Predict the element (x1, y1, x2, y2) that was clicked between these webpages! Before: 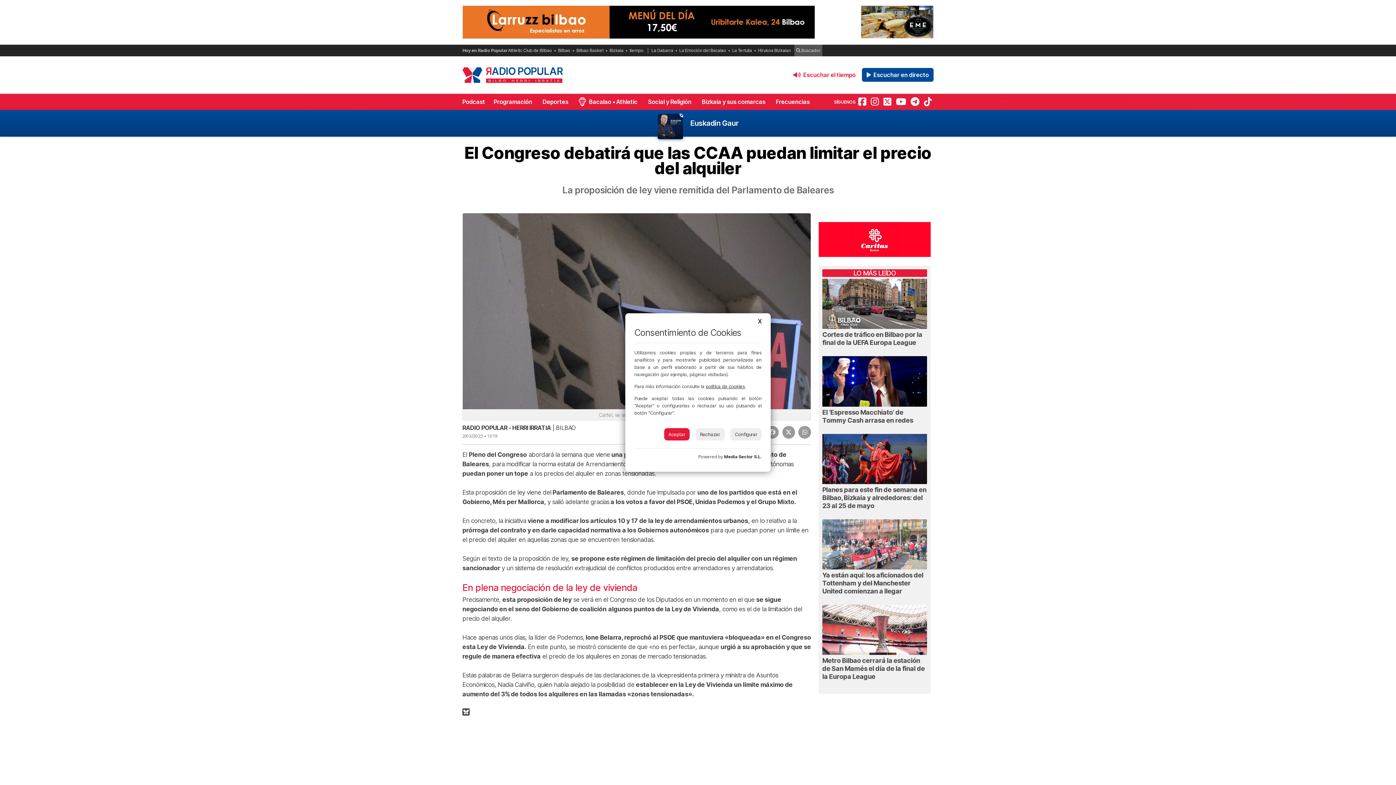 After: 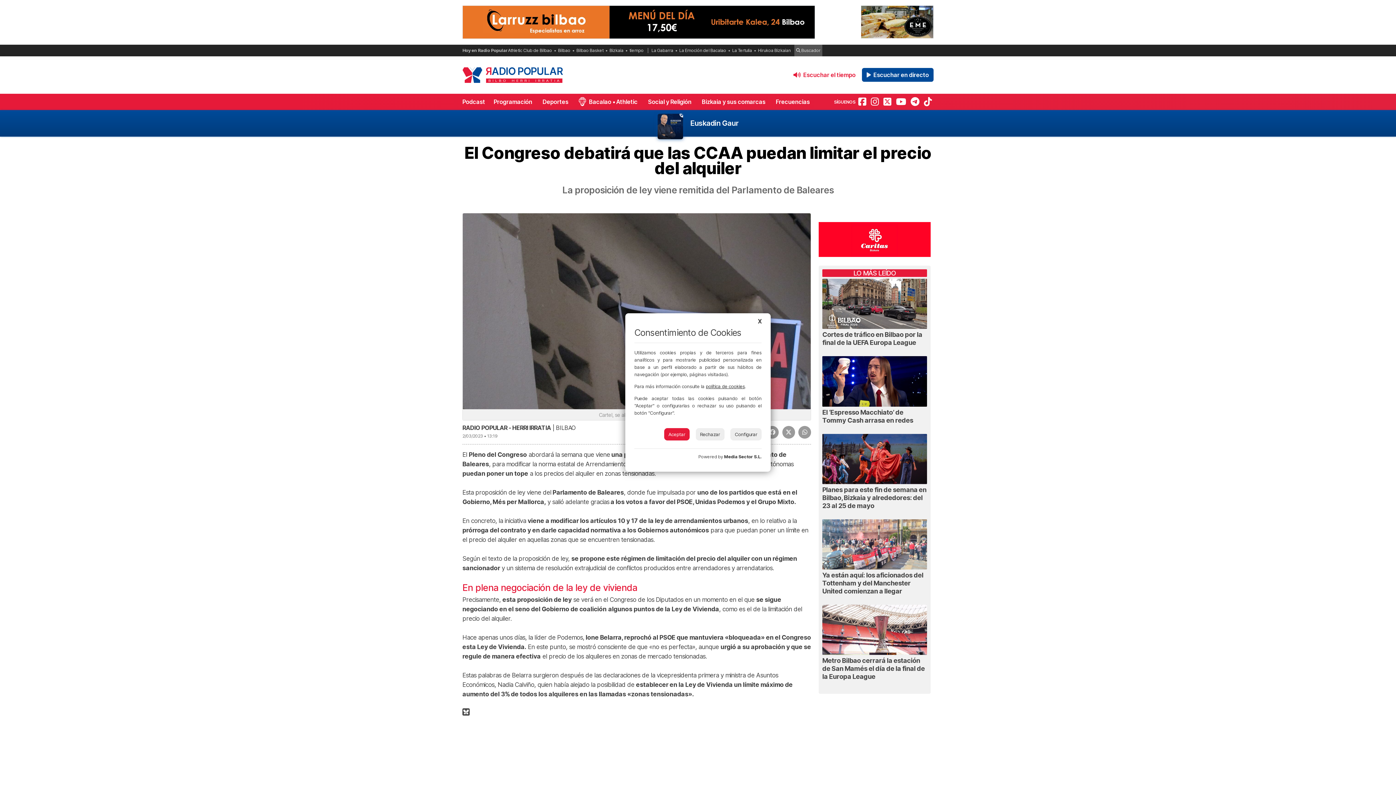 Action: bbox: (724, 454, 761, 459) label: Media Sector S.L.